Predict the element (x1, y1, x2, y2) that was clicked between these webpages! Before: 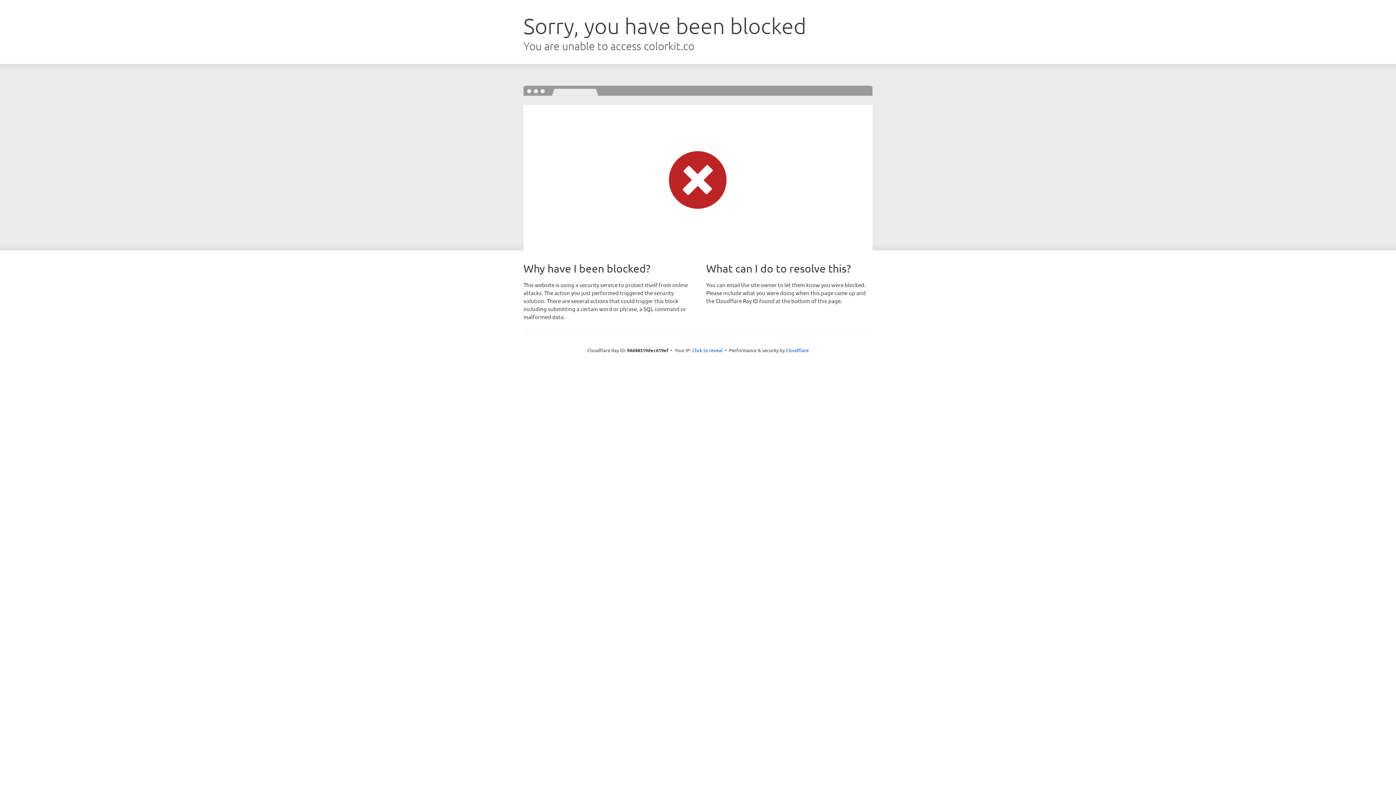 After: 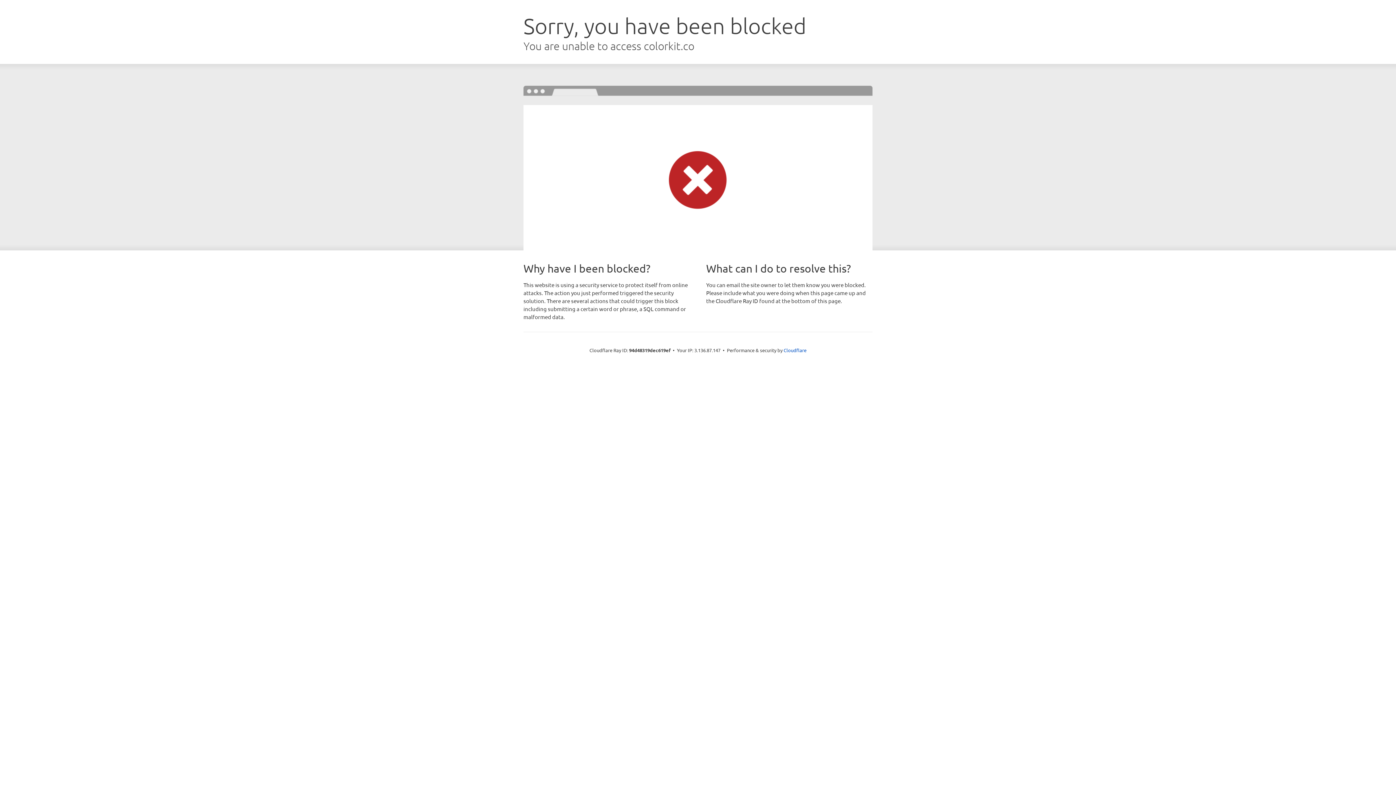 Action: label: Click to reveal bbox: (692, 346, 722, 353)